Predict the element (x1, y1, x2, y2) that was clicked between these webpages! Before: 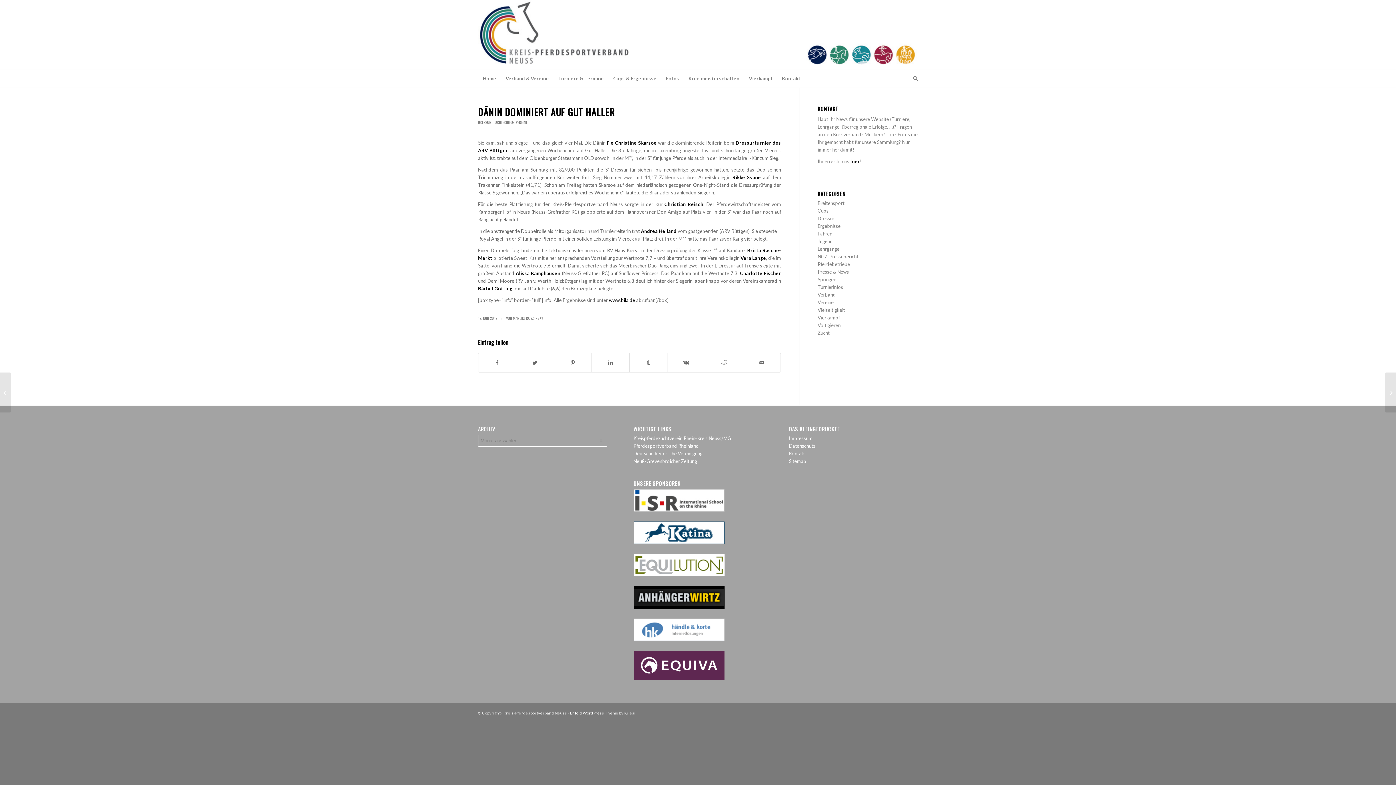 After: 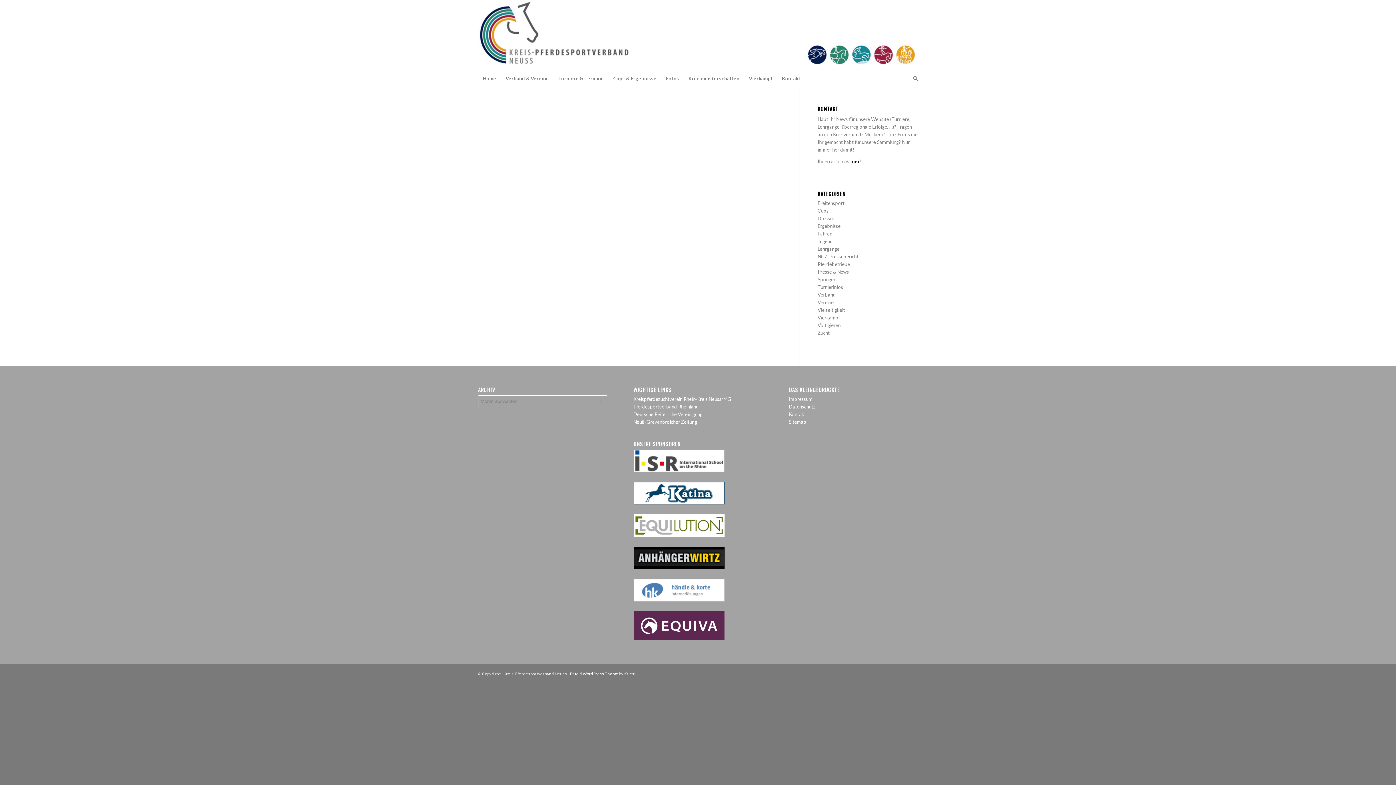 Action: label: Sitemap bbox: (789, 458, 806, 464)